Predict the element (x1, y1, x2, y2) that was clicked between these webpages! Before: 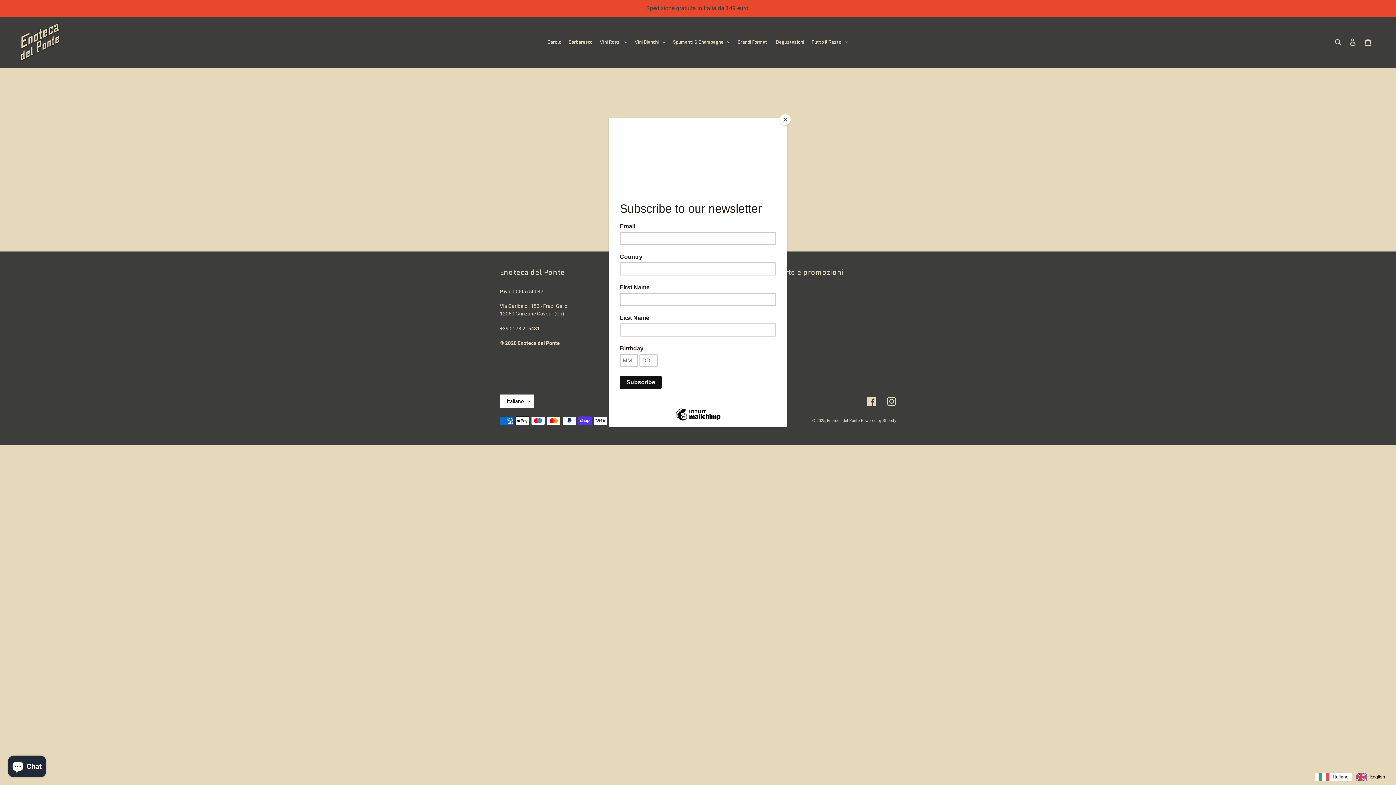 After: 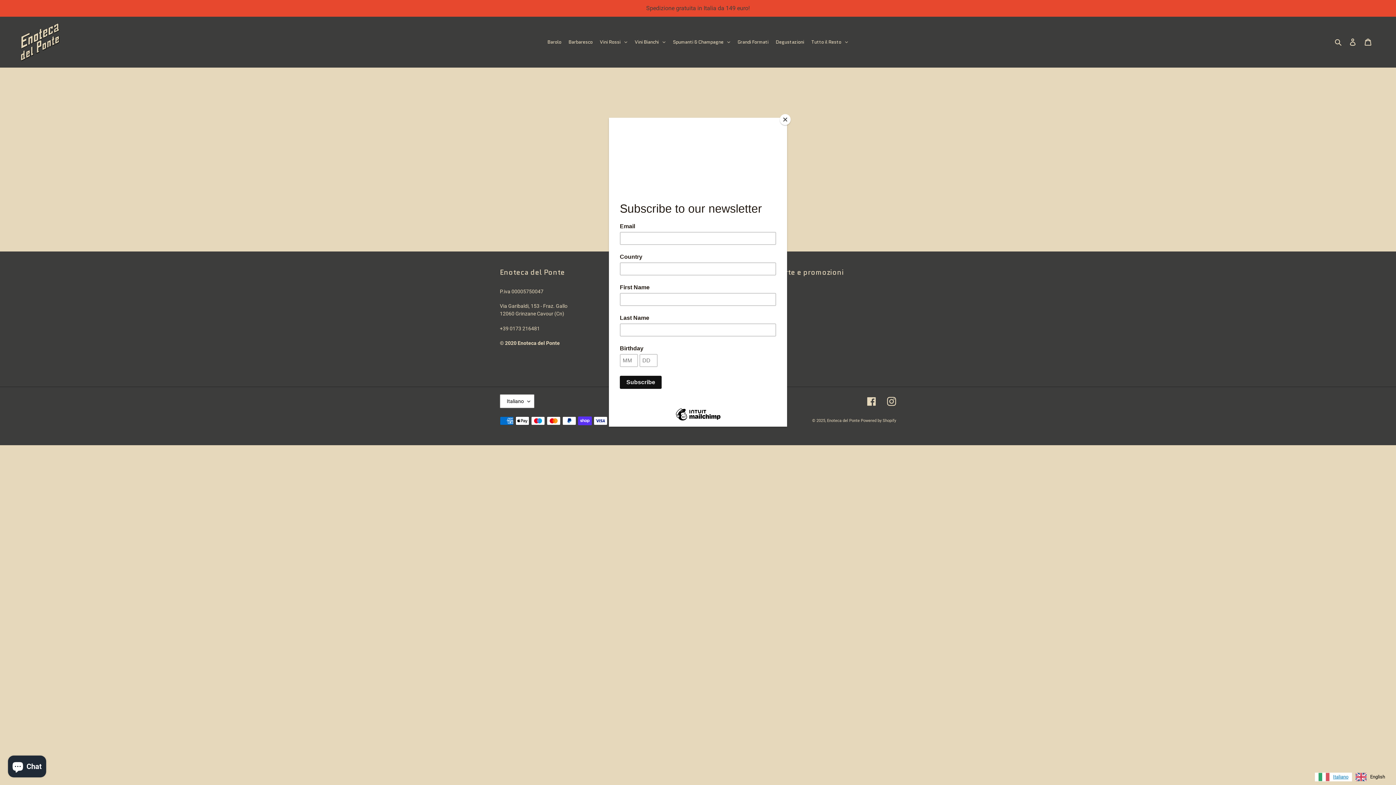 Action: label: Italiano bbox: (1315, 773, 1352, 781)